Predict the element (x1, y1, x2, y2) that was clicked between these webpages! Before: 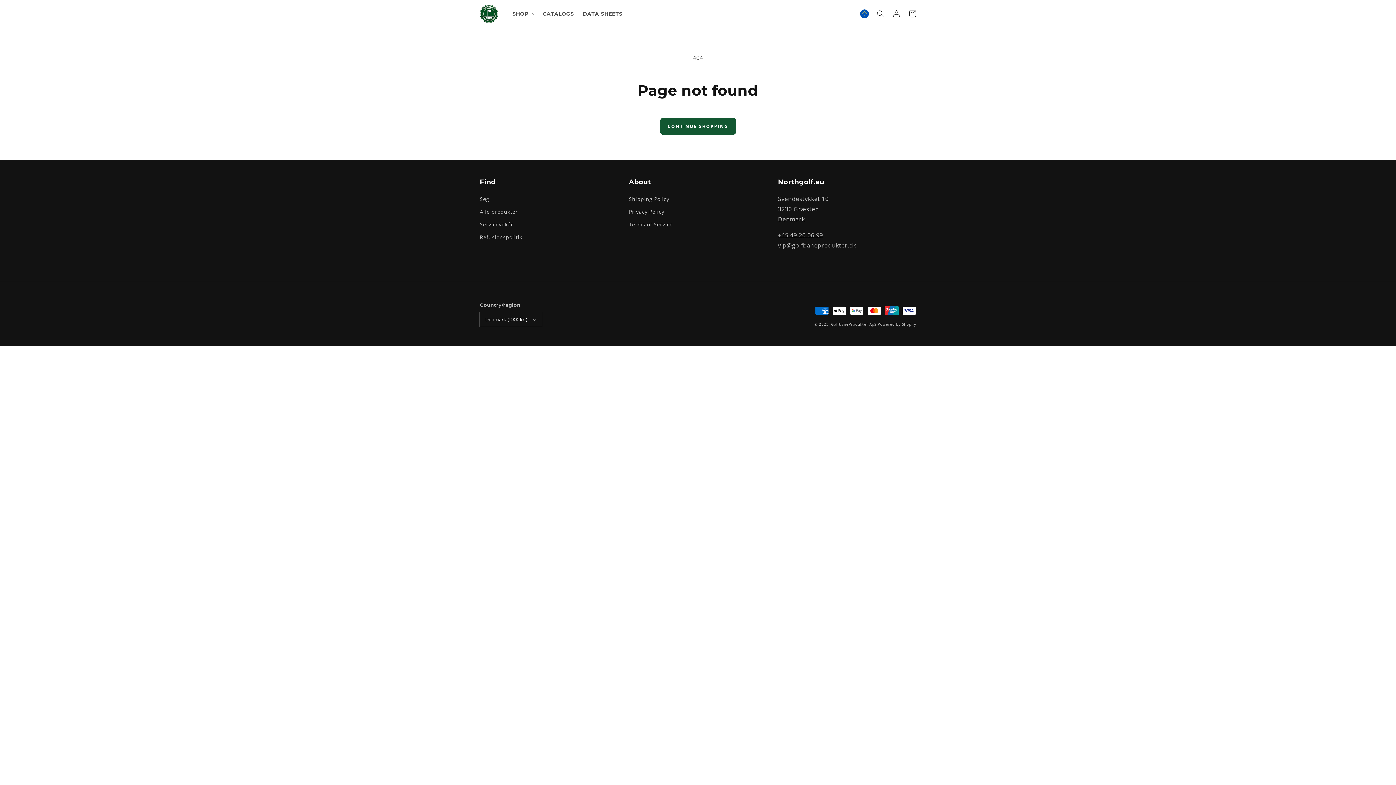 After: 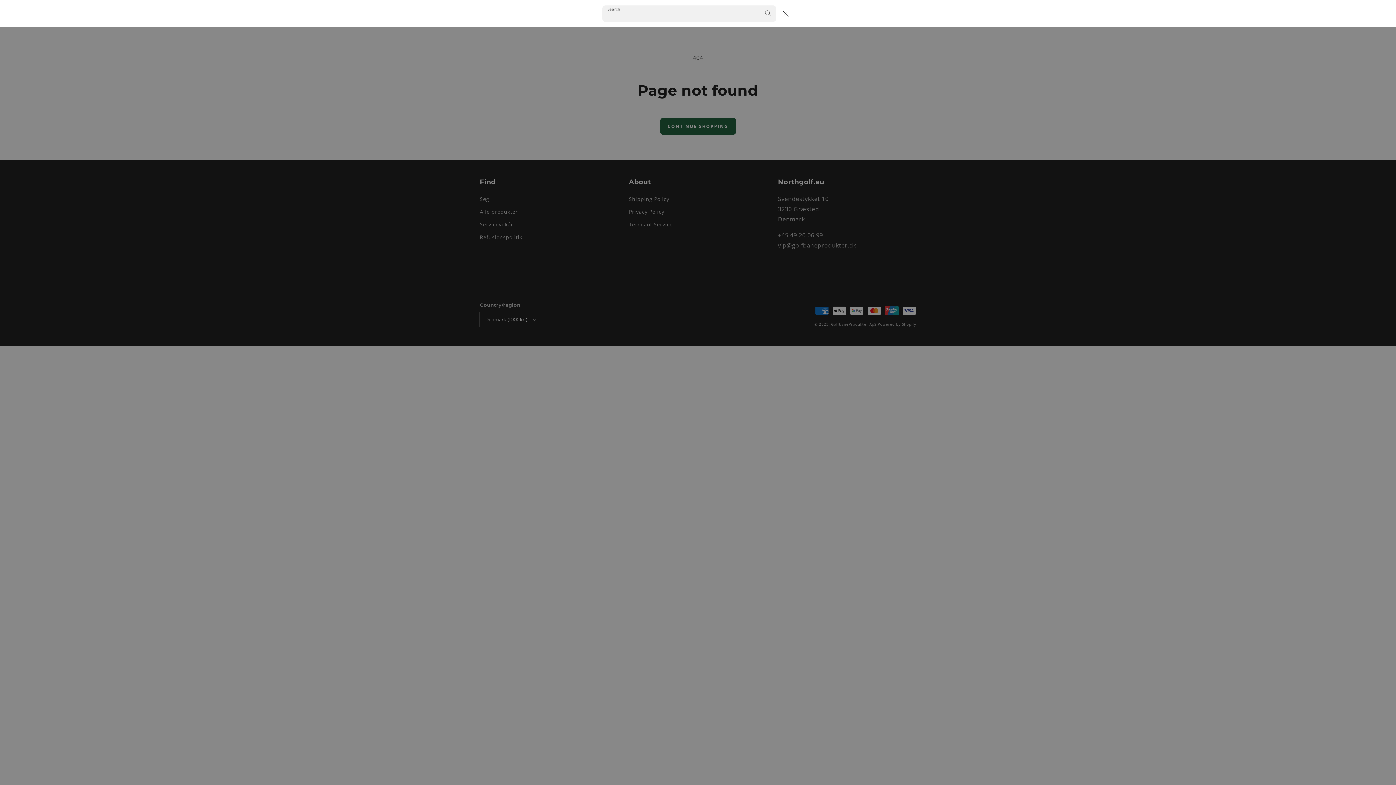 Action: label: Search bbox: (872, 5, 888, 21)